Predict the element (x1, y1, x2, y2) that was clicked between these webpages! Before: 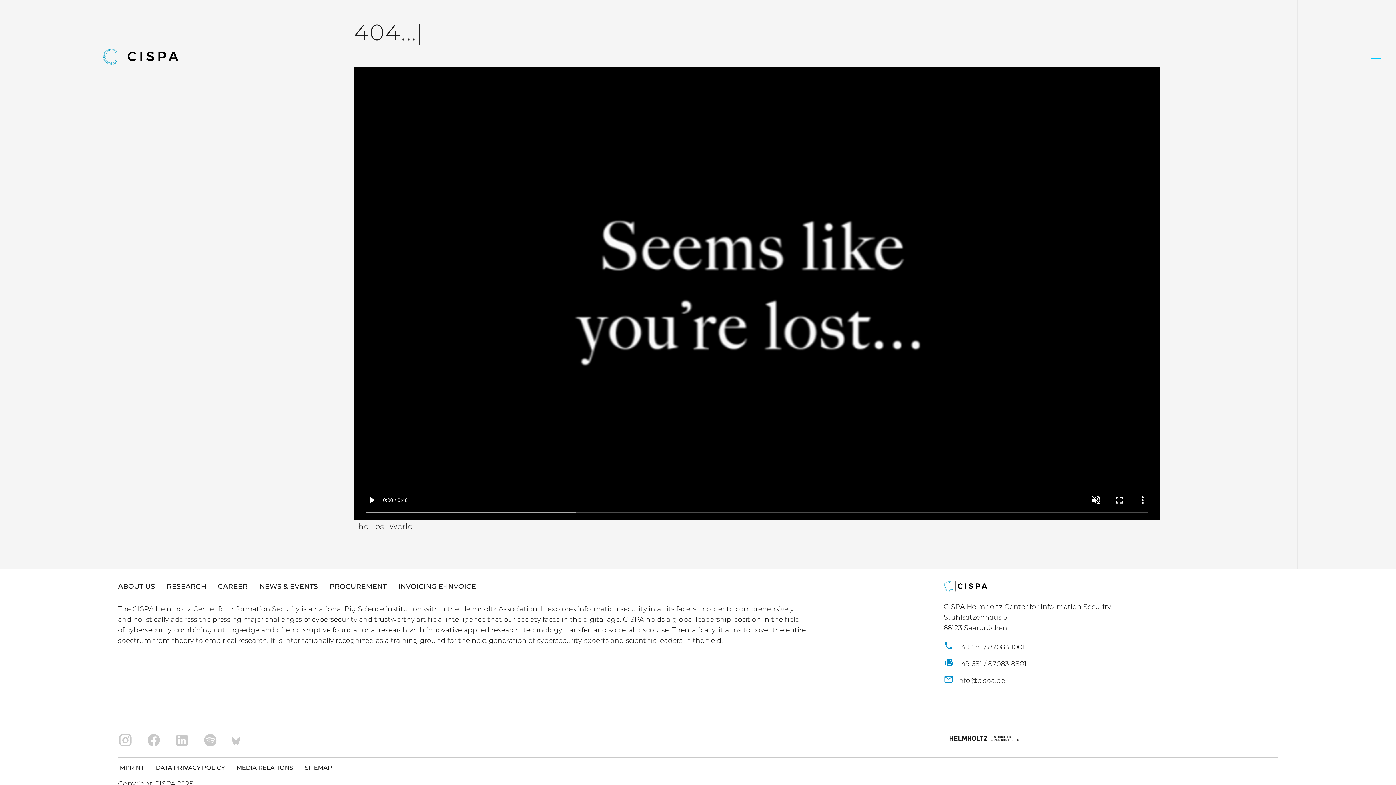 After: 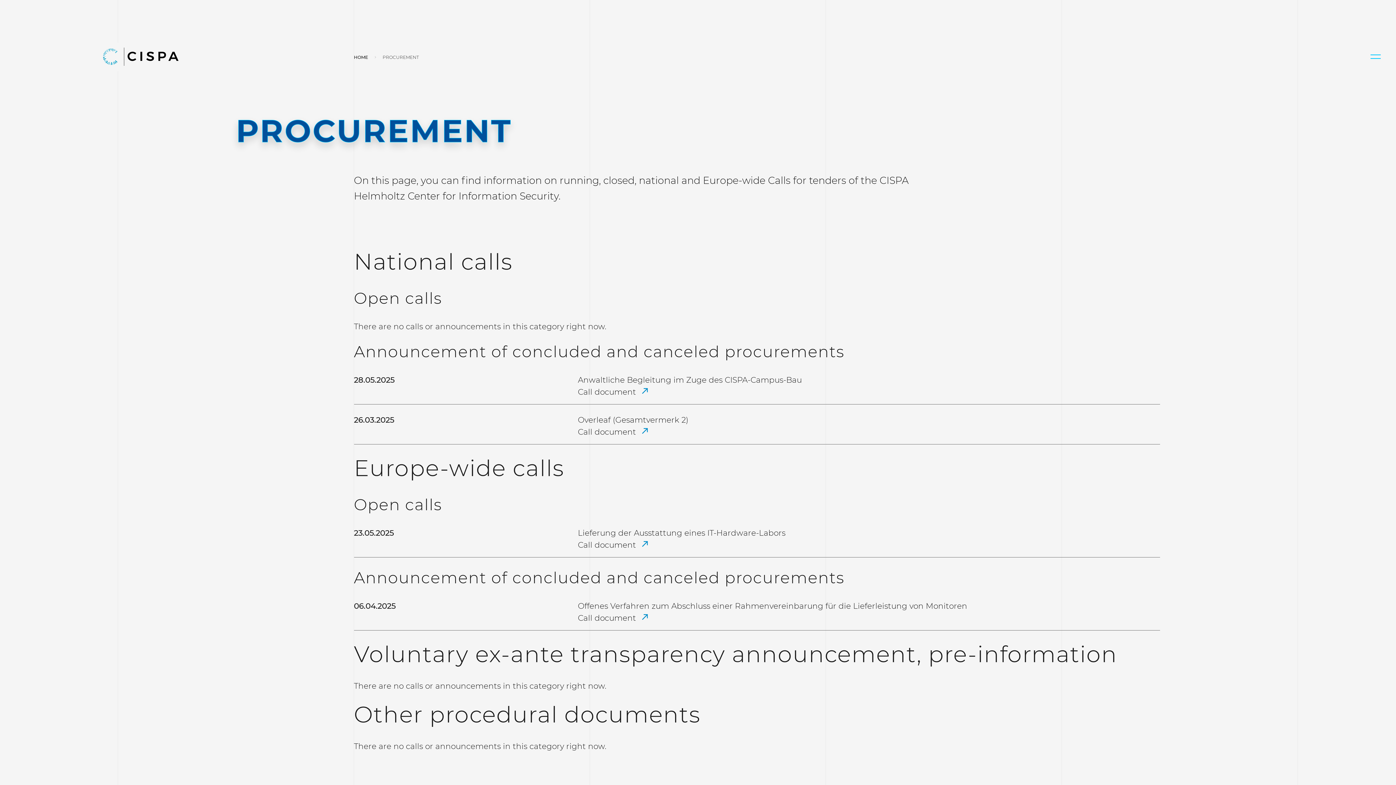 Action: bbox: (329, 581, 386, 592) label: PROCUREMENT